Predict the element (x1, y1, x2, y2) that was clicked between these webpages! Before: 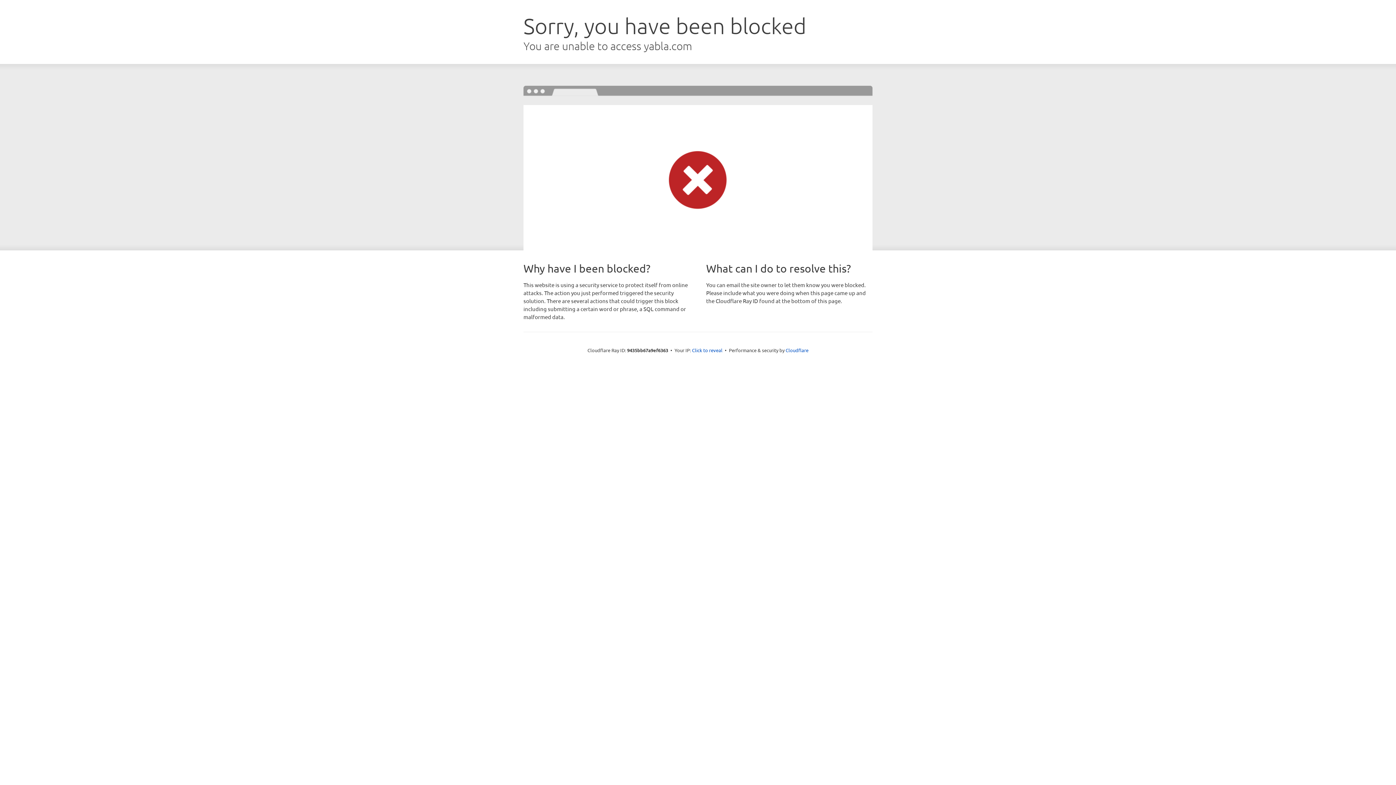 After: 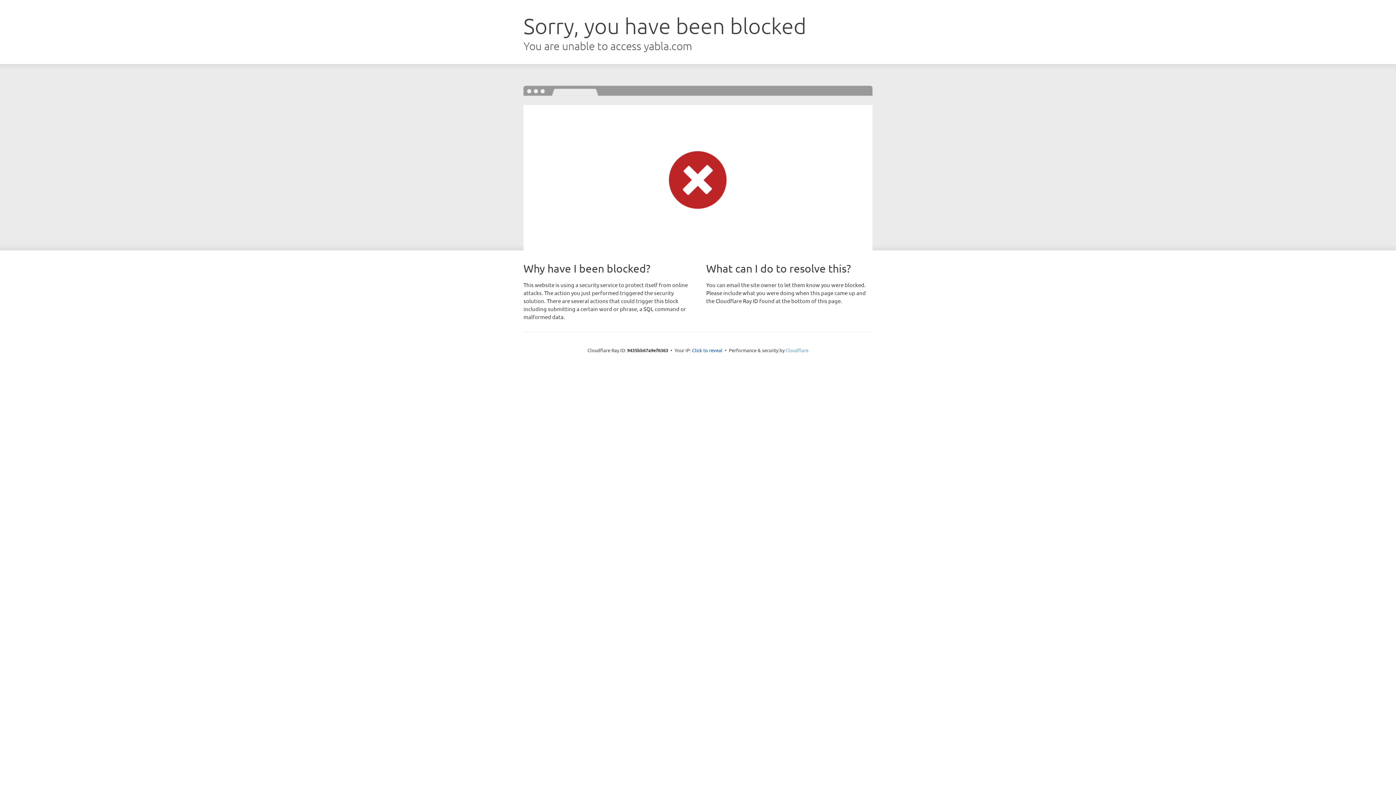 Action: label: Cloudflare bbox: (785, 347, 808, 353)